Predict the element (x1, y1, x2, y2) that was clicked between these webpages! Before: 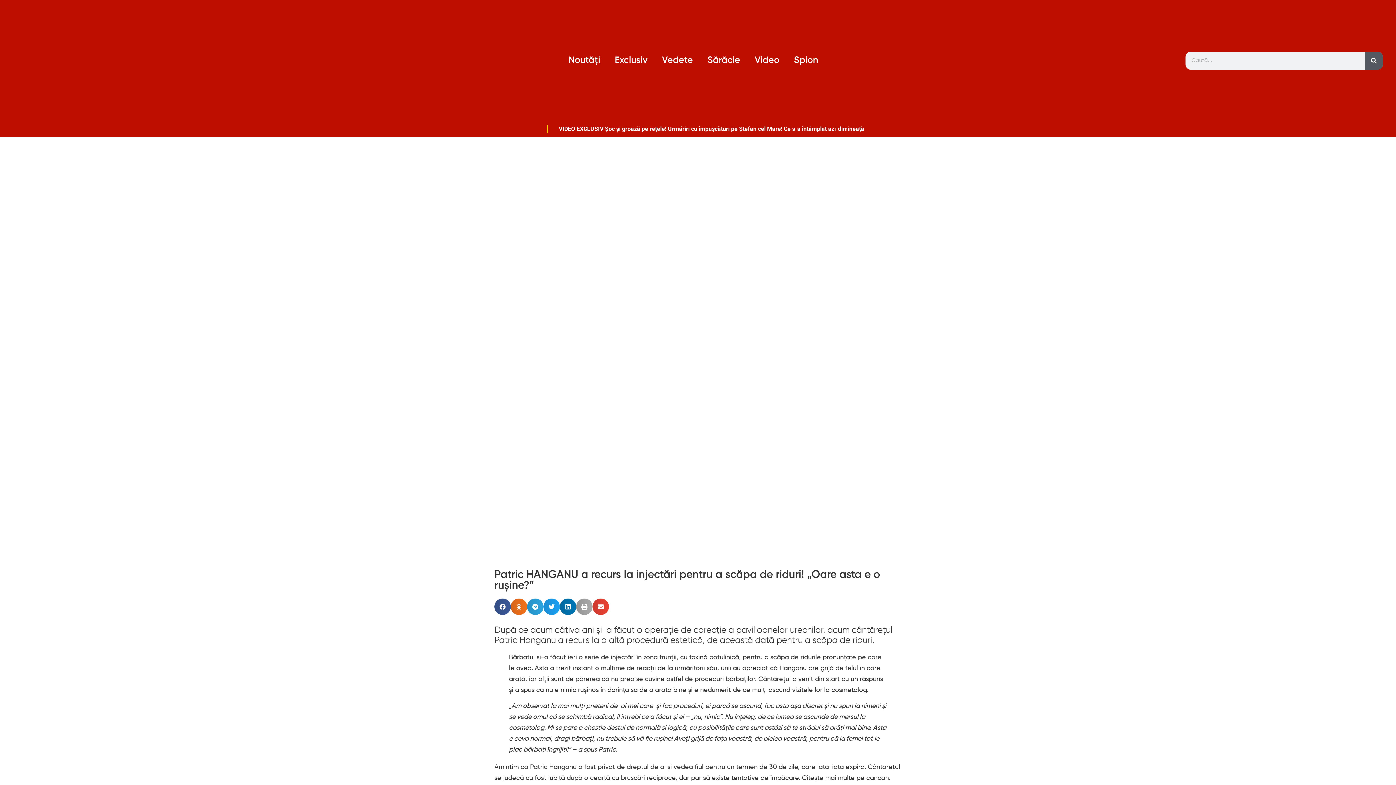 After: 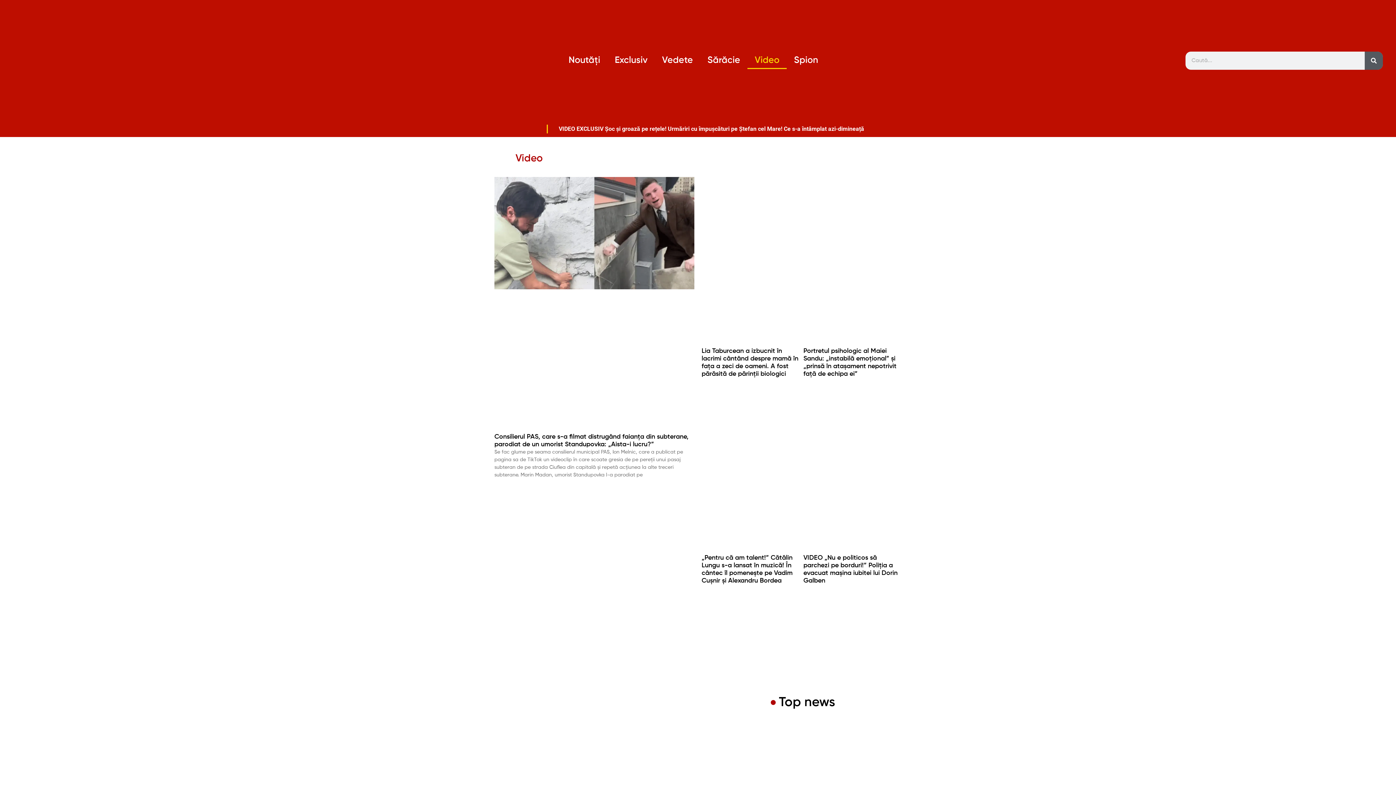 Action: bbox: (747, 52, 786, 68) label: Video